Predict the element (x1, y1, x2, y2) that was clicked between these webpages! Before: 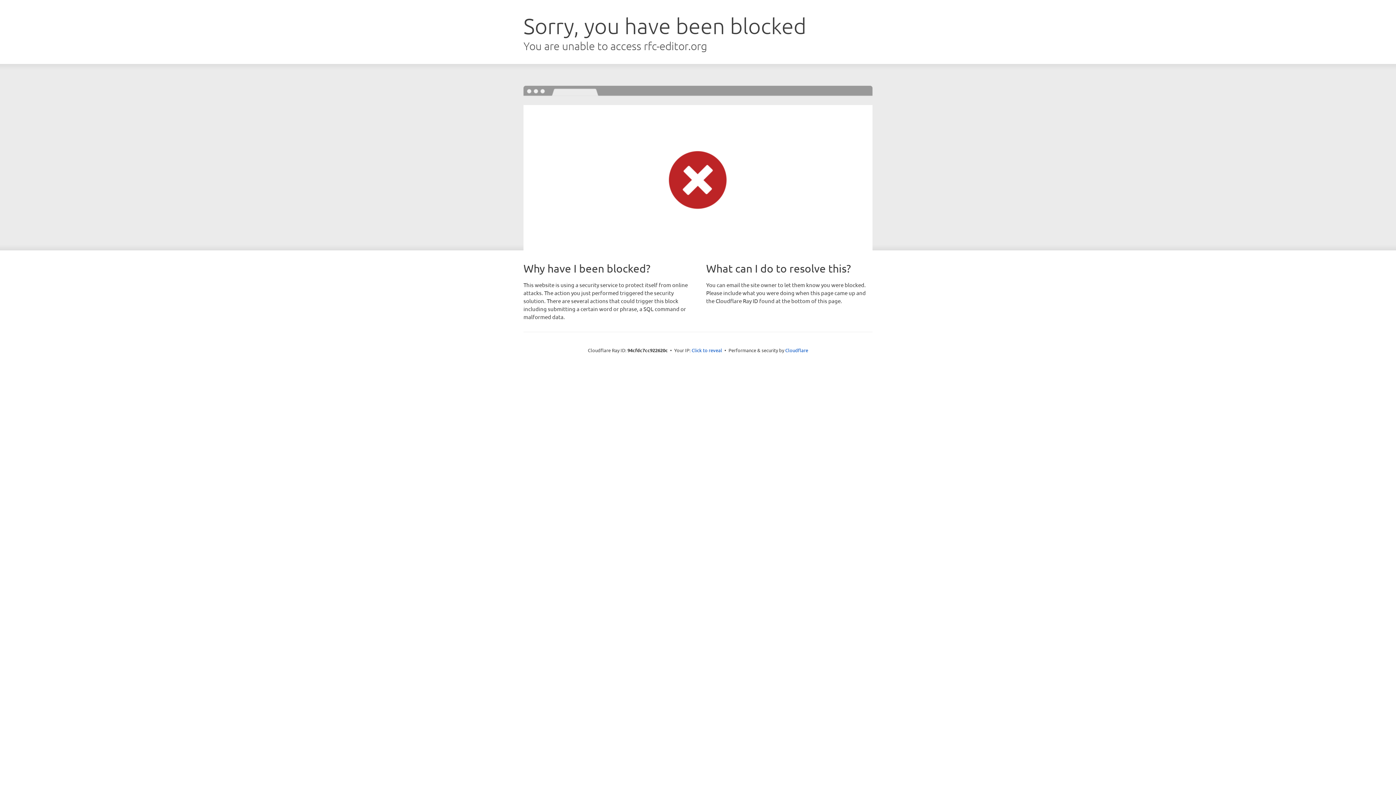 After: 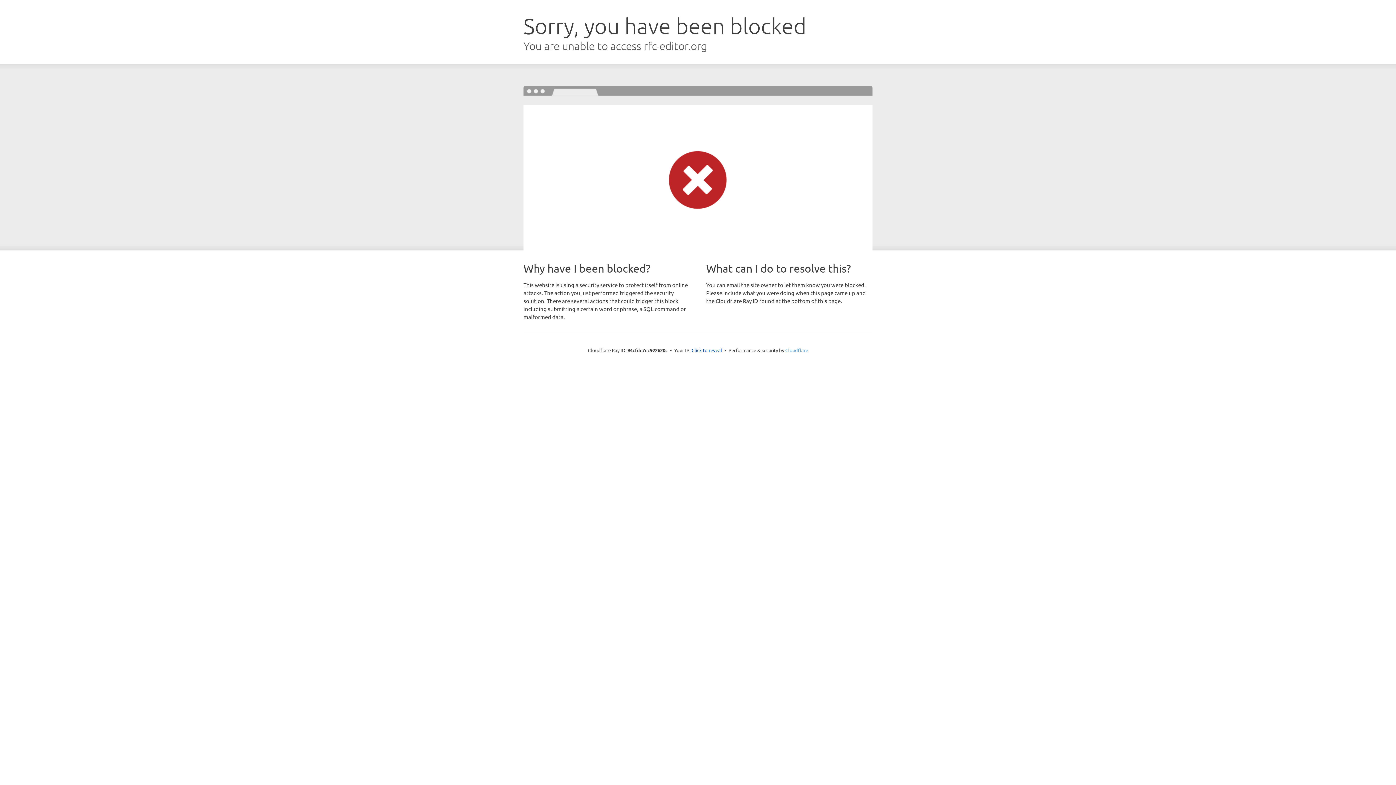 Action: bbox: (785, 347, 808, 353) label: Cloudflare